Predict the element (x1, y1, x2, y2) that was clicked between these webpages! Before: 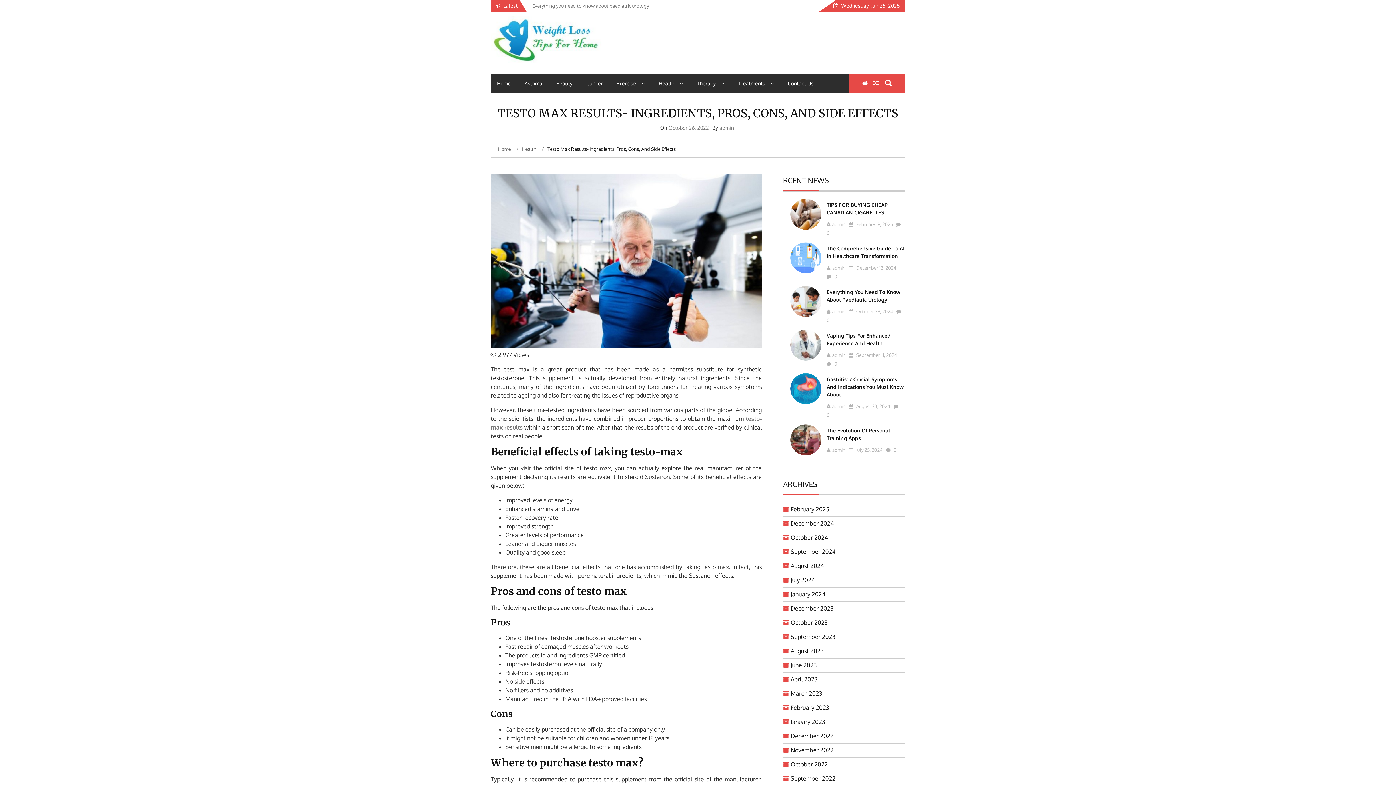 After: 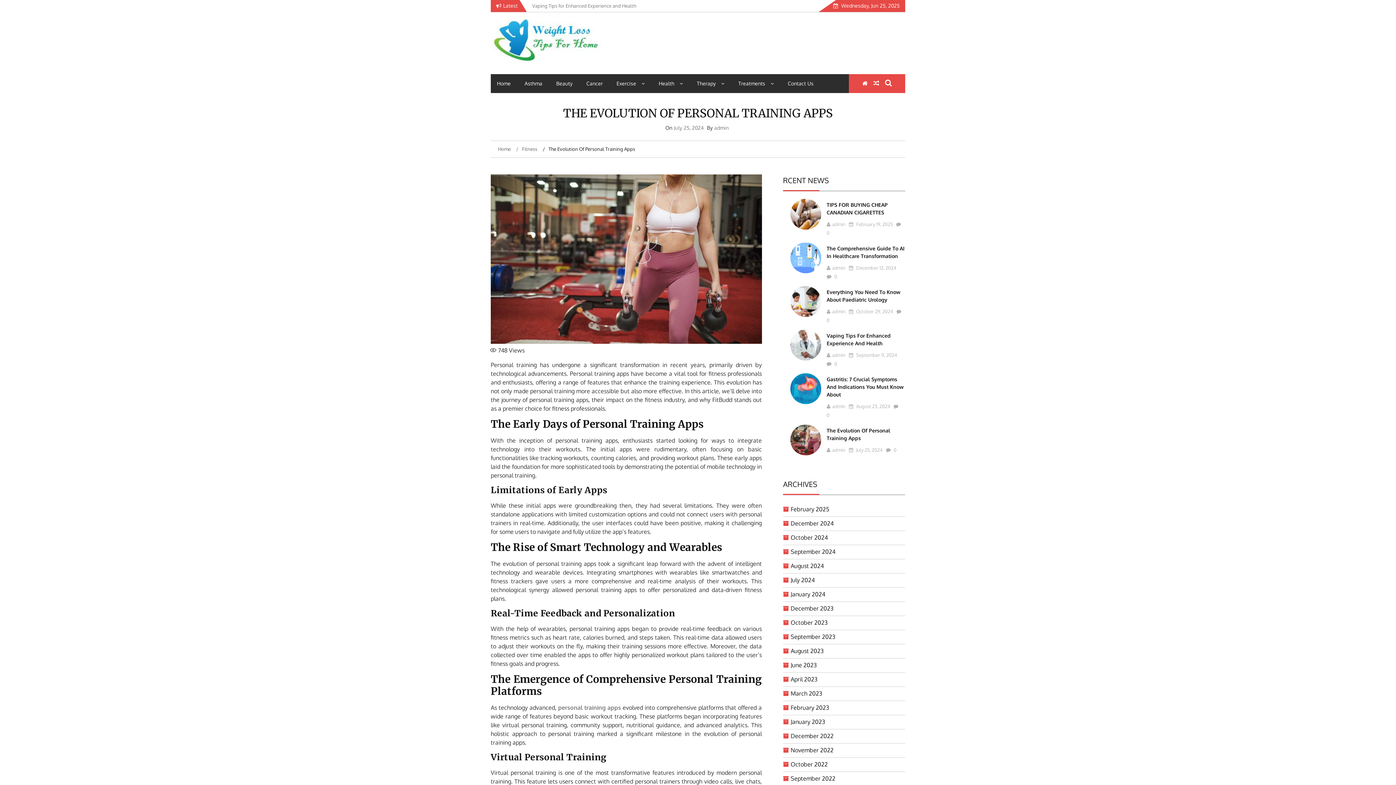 Action: label:  0 bbox: (886, 447, 896, 453)